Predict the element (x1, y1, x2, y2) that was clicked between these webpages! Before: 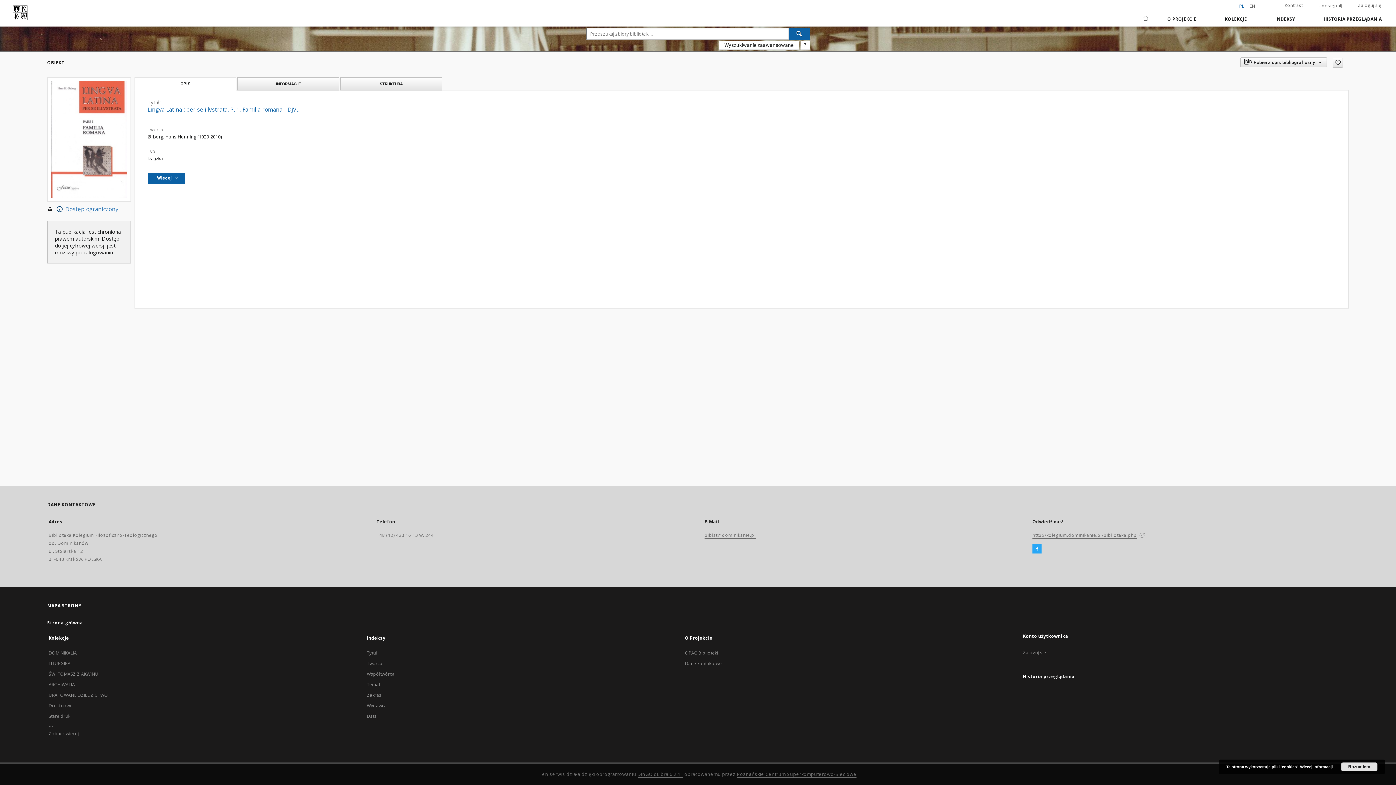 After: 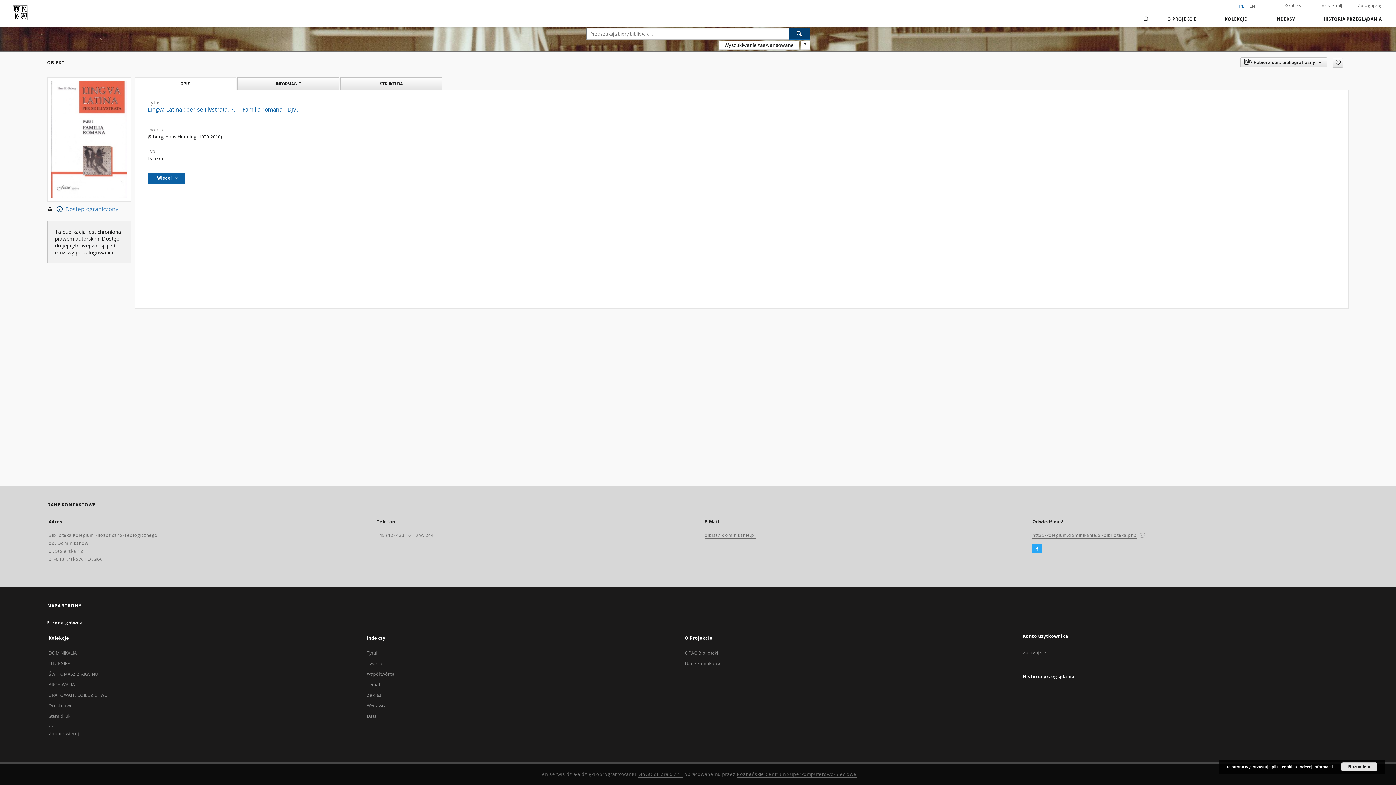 Action: label: Wyszukaj bbox: (788, 28, 810, 39)